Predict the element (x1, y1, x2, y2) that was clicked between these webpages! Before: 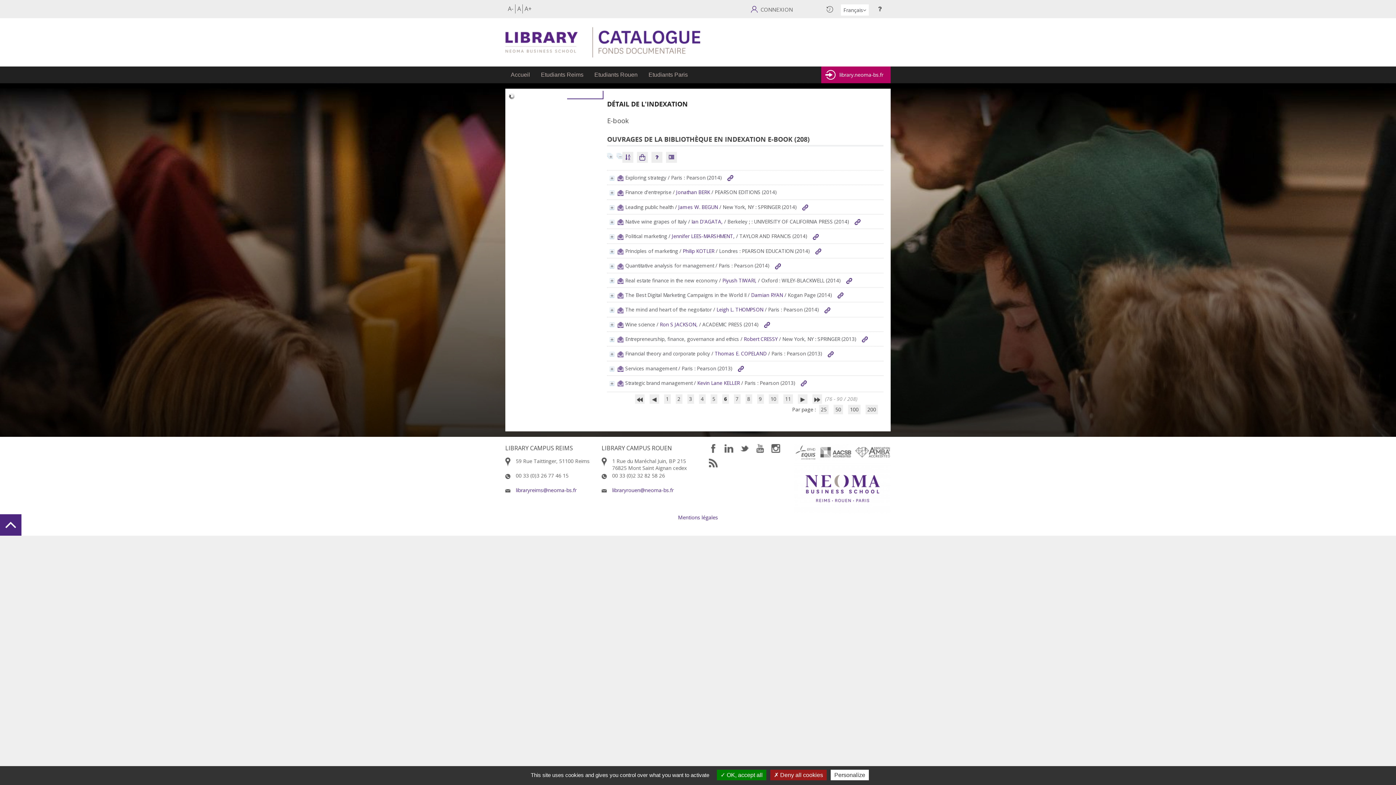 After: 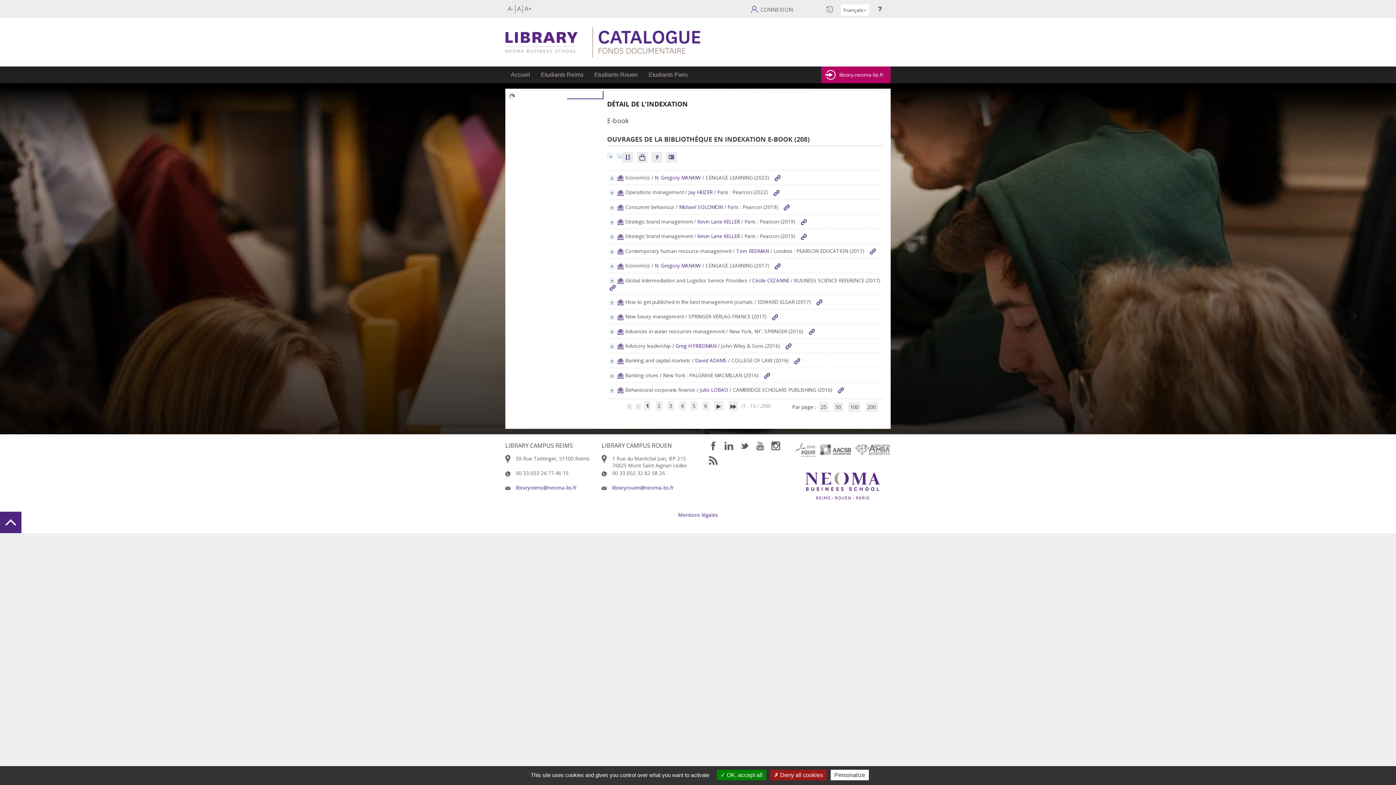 Action: label: 1 bbox: (664, 394, 670, 404)